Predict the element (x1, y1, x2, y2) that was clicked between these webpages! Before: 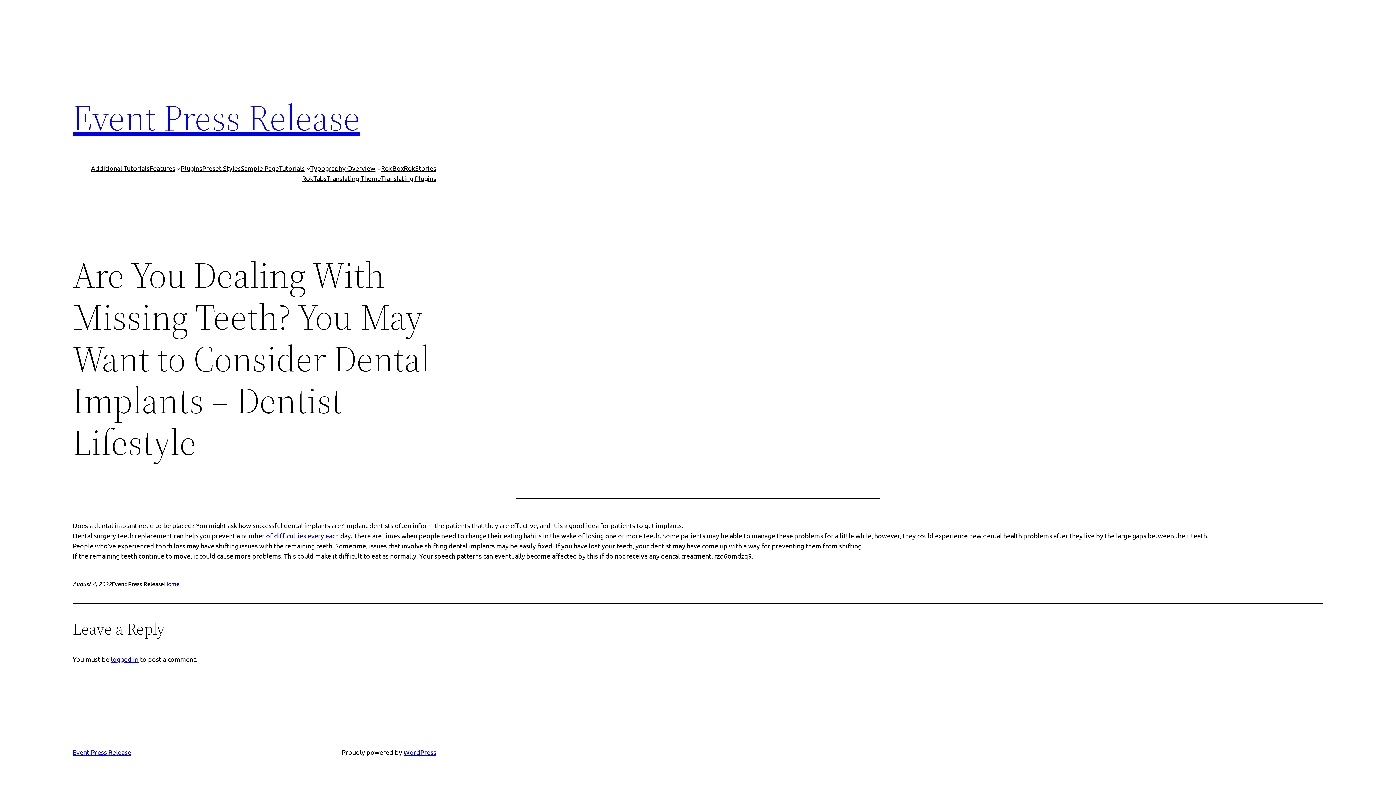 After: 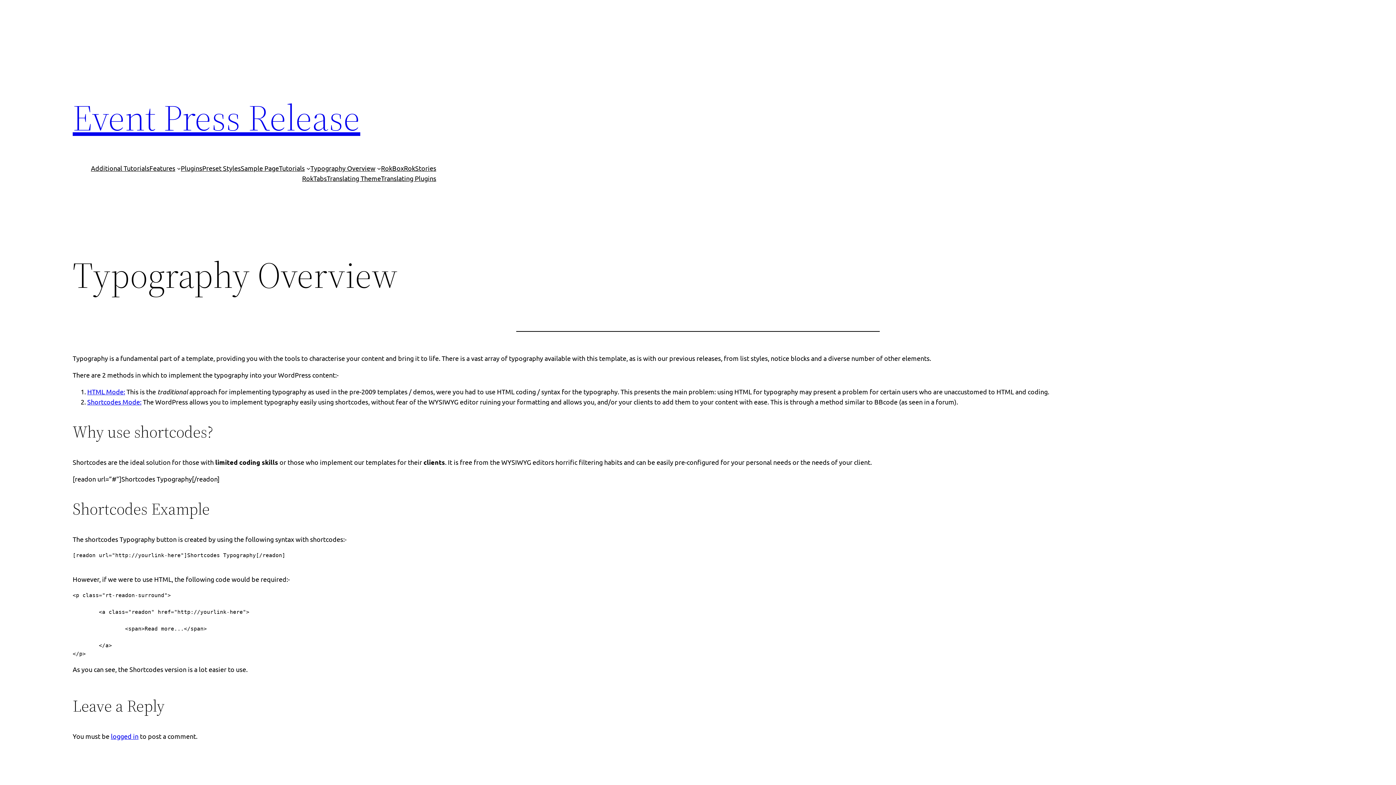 Action: bbox: (310, 163, 375, 173) label: Typography Overview